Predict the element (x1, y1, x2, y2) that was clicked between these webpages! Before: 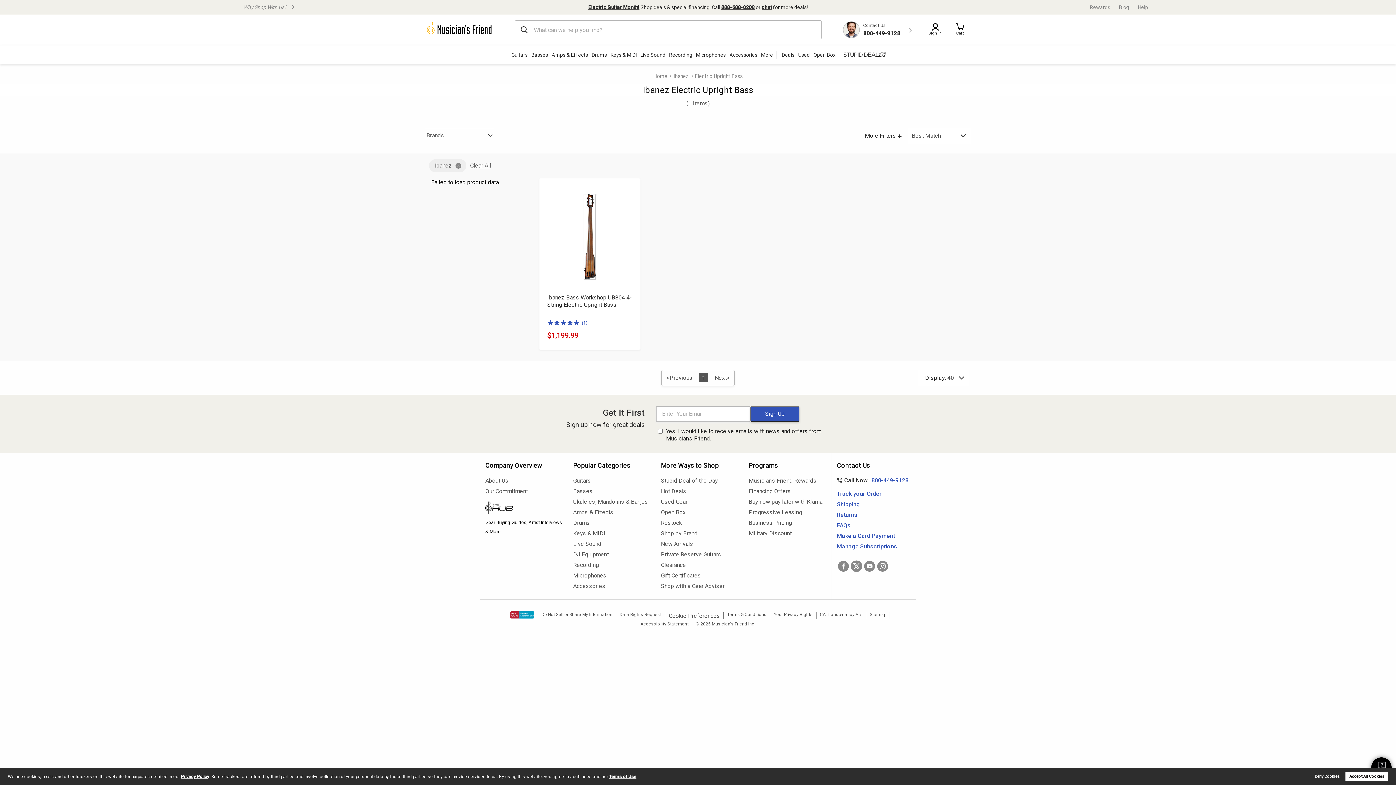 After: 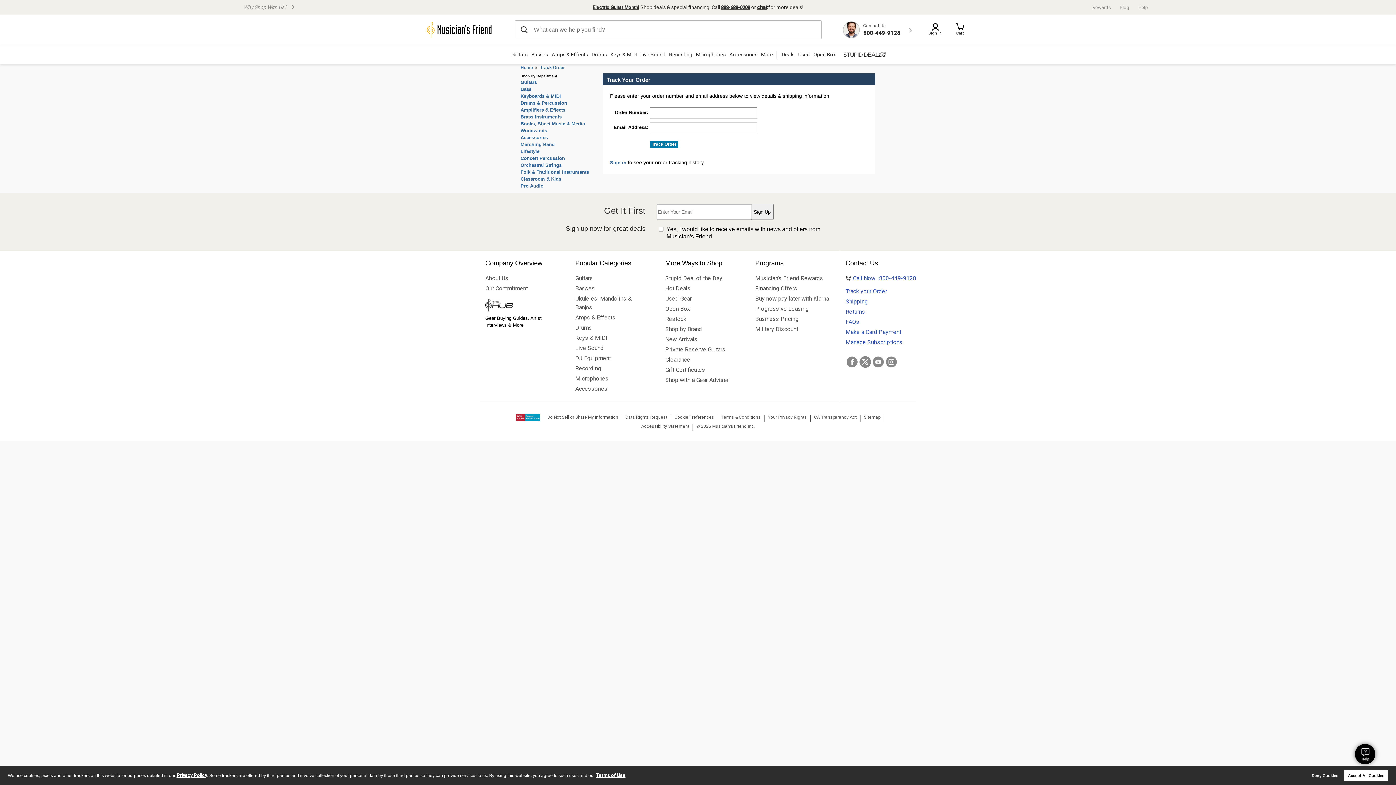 Action: bbox: (837, 489, 898, 498) label: Track